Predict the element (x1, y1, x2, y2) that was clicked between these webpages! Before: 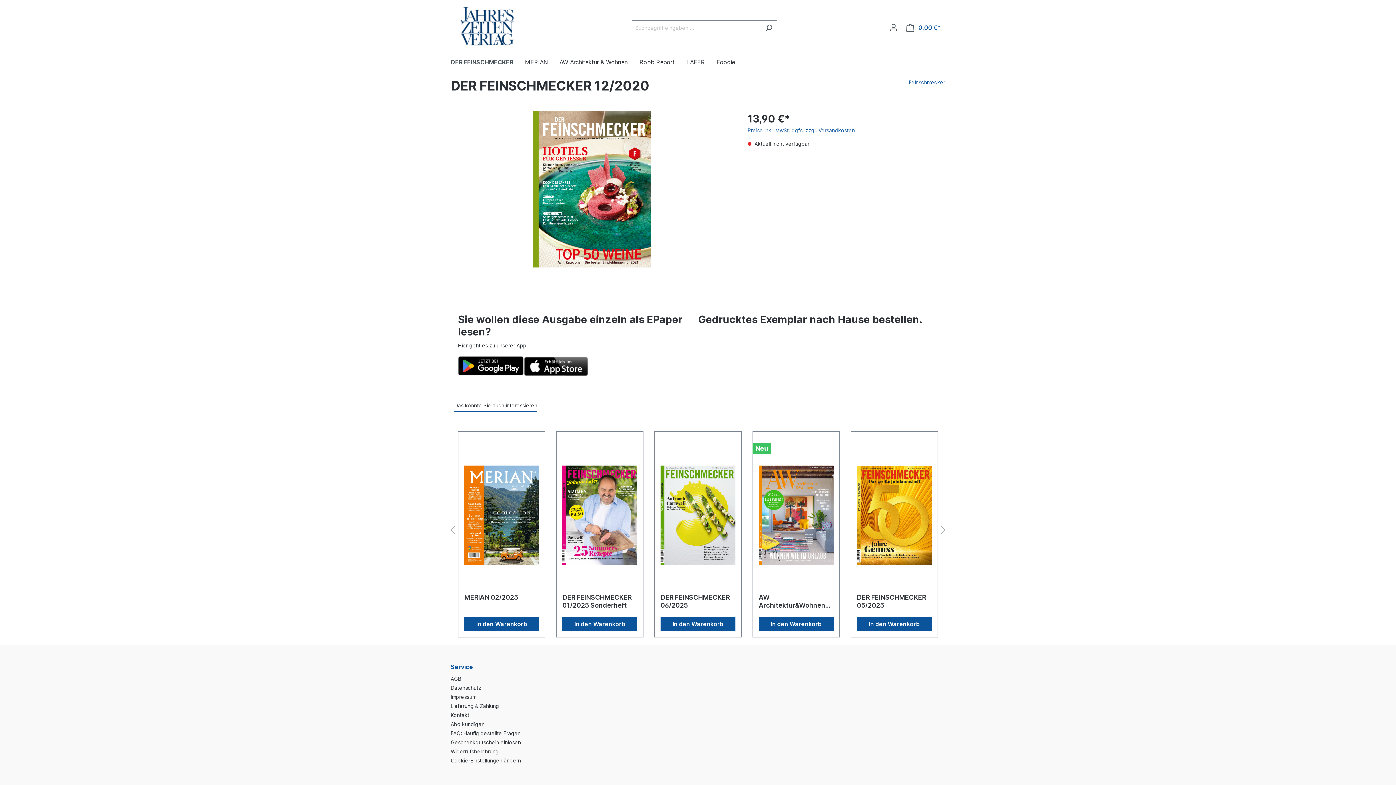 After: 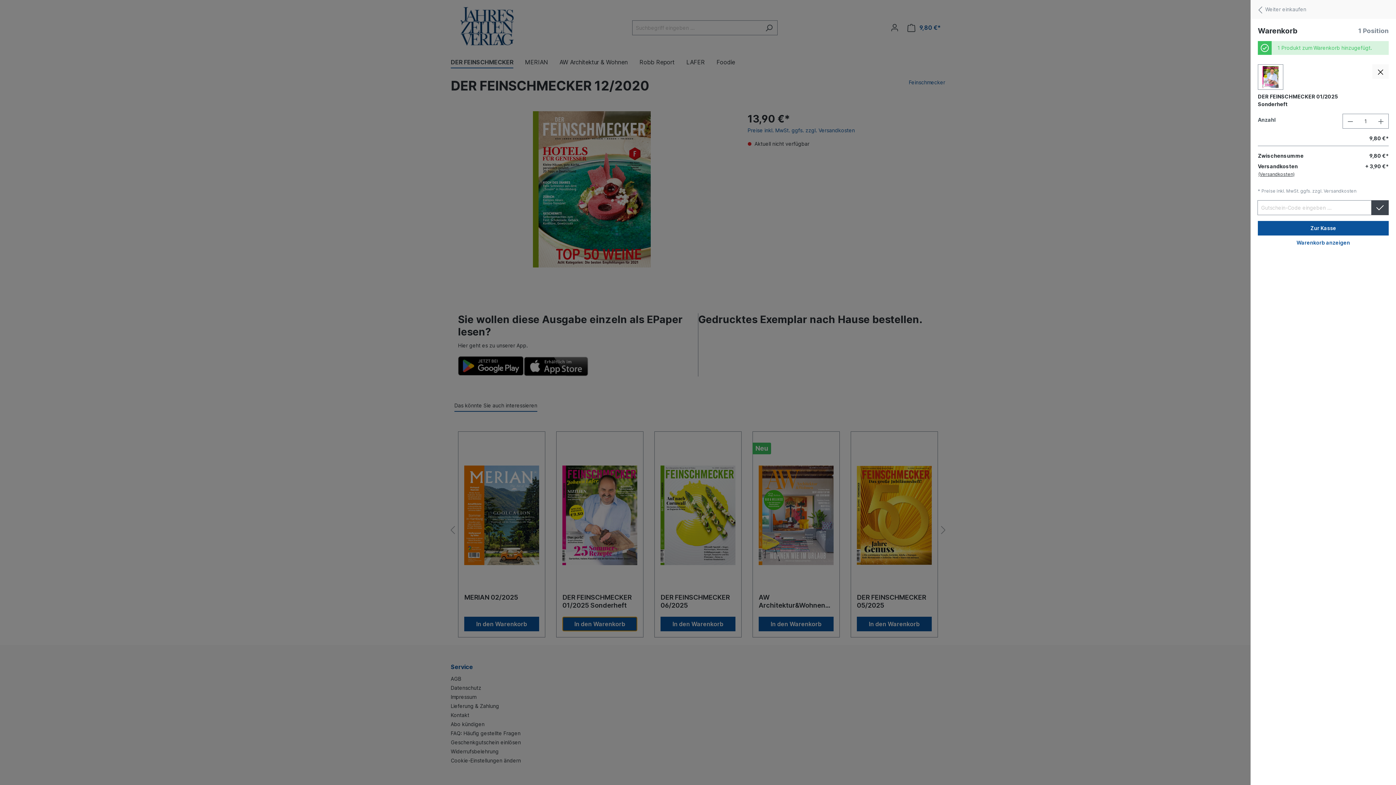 Action: bbox: (562, 617, 637, 631) label: In den Warenkorb